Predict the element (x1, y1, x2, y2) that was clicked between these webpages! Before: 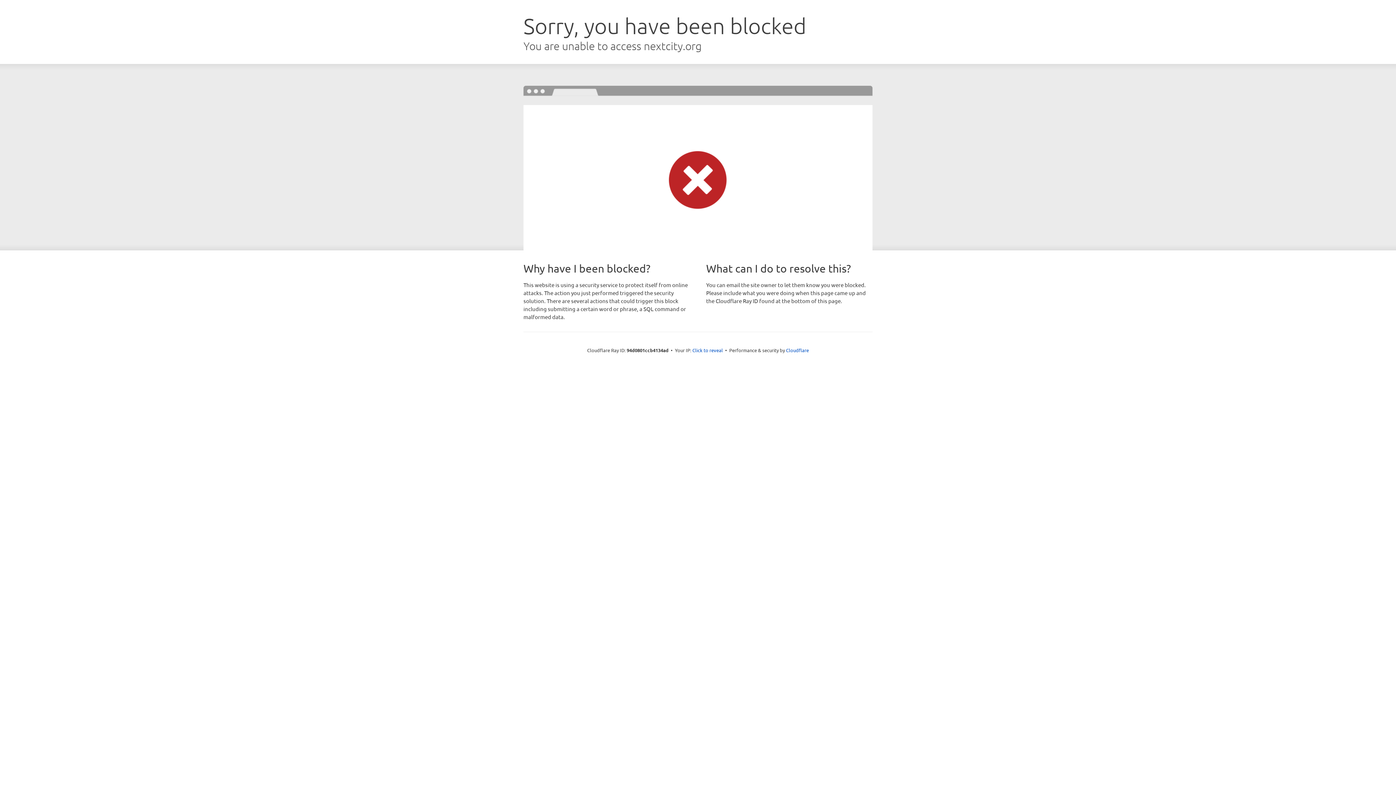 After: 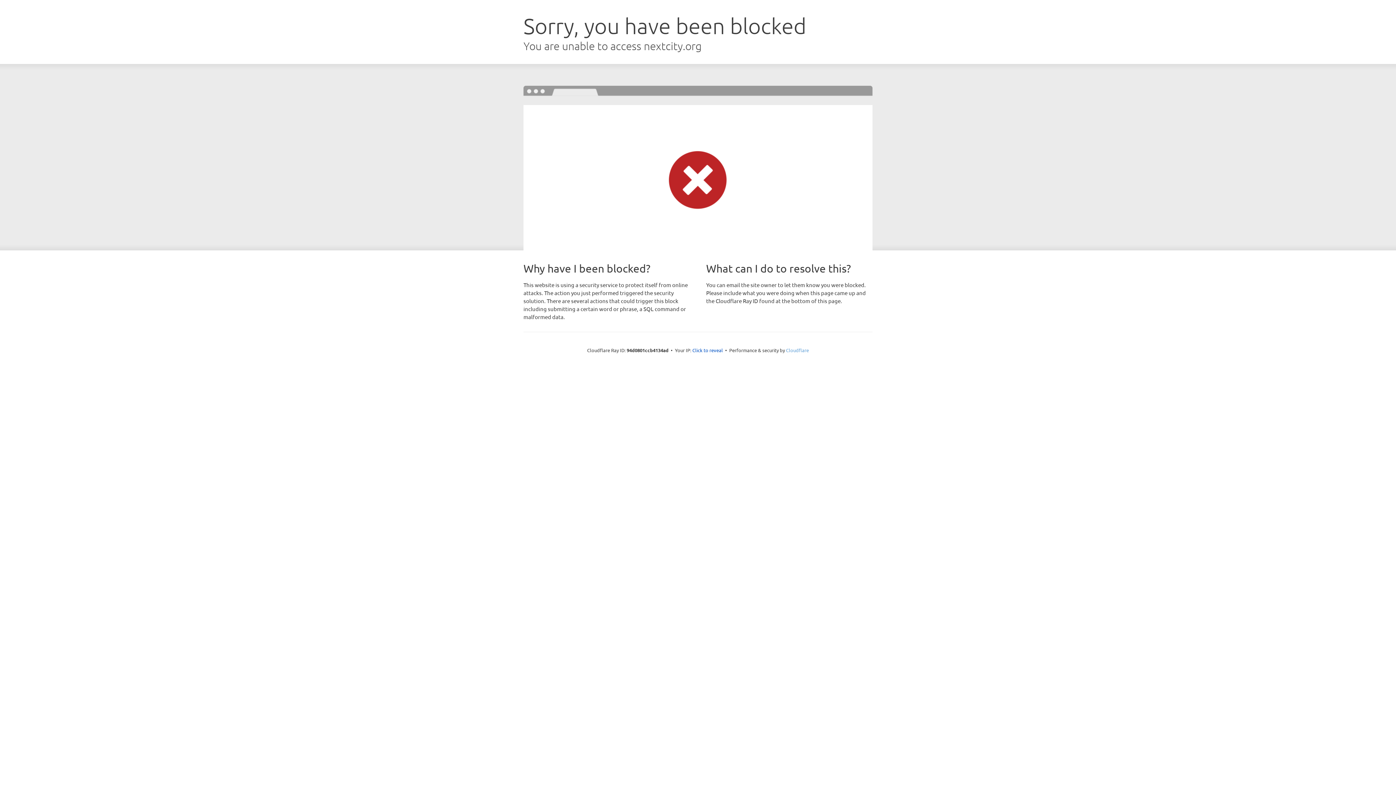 Action: bbox: (786, 347, 809, 353) label: Cloudflare